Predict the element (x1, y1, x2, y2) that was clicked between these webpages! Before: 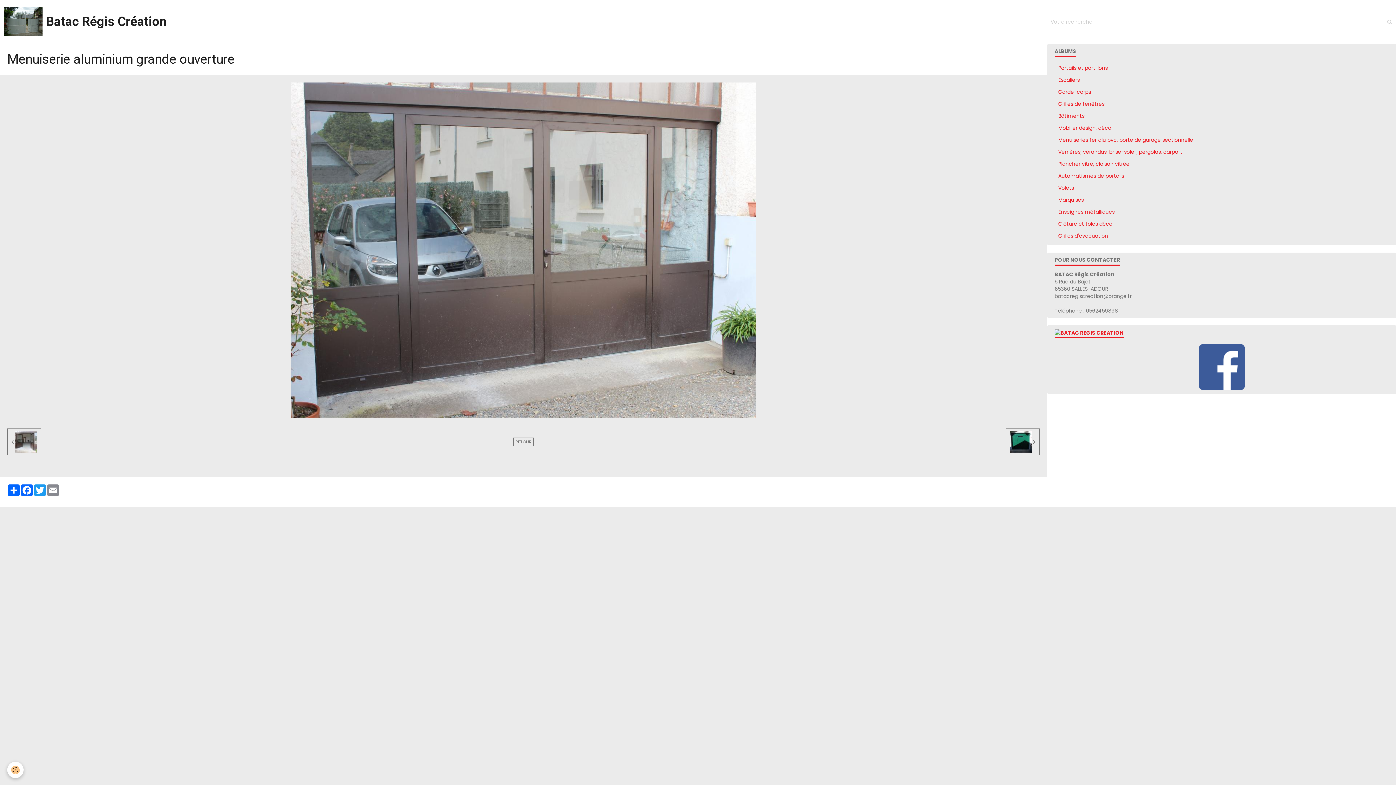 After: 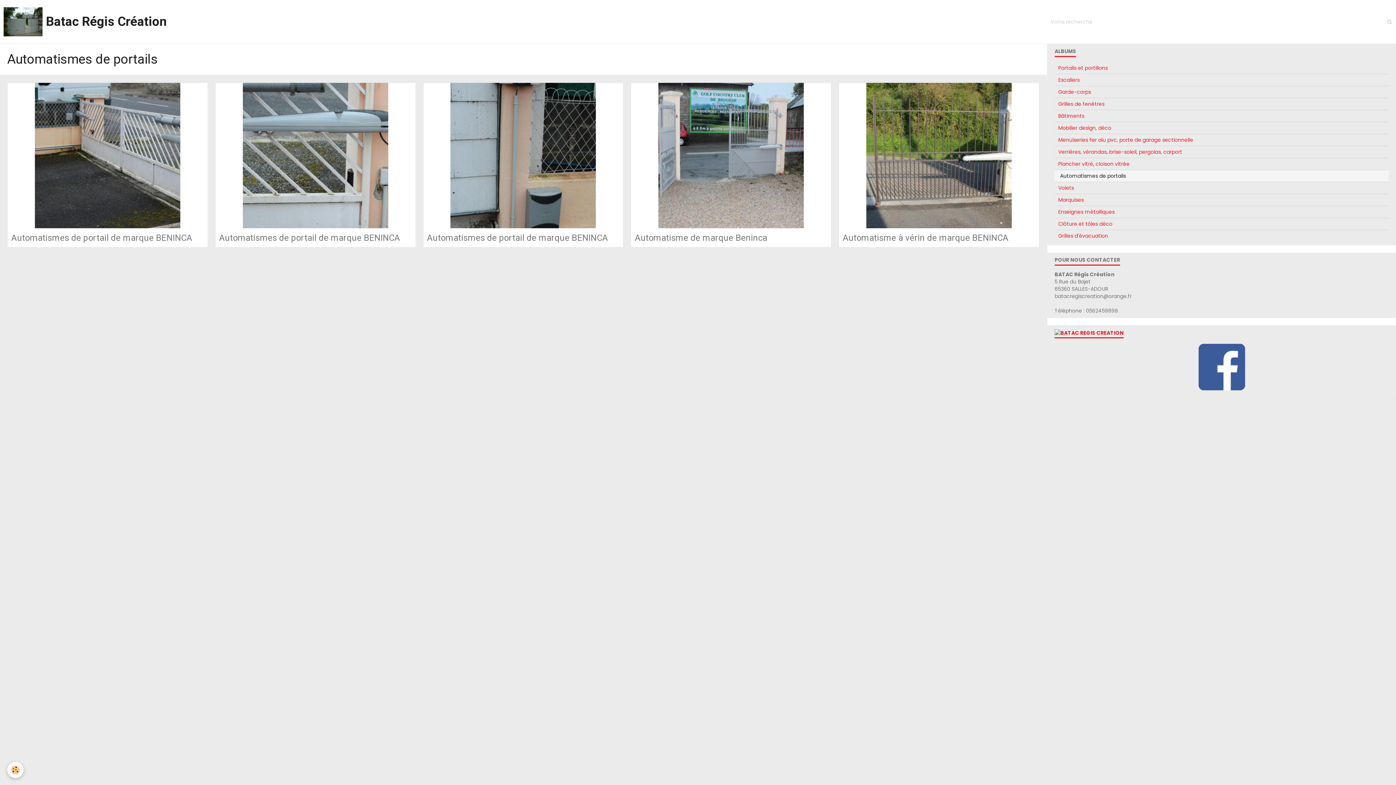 Action: label: Automatismes de portails bbox: (1054, 170, 1389, 181)